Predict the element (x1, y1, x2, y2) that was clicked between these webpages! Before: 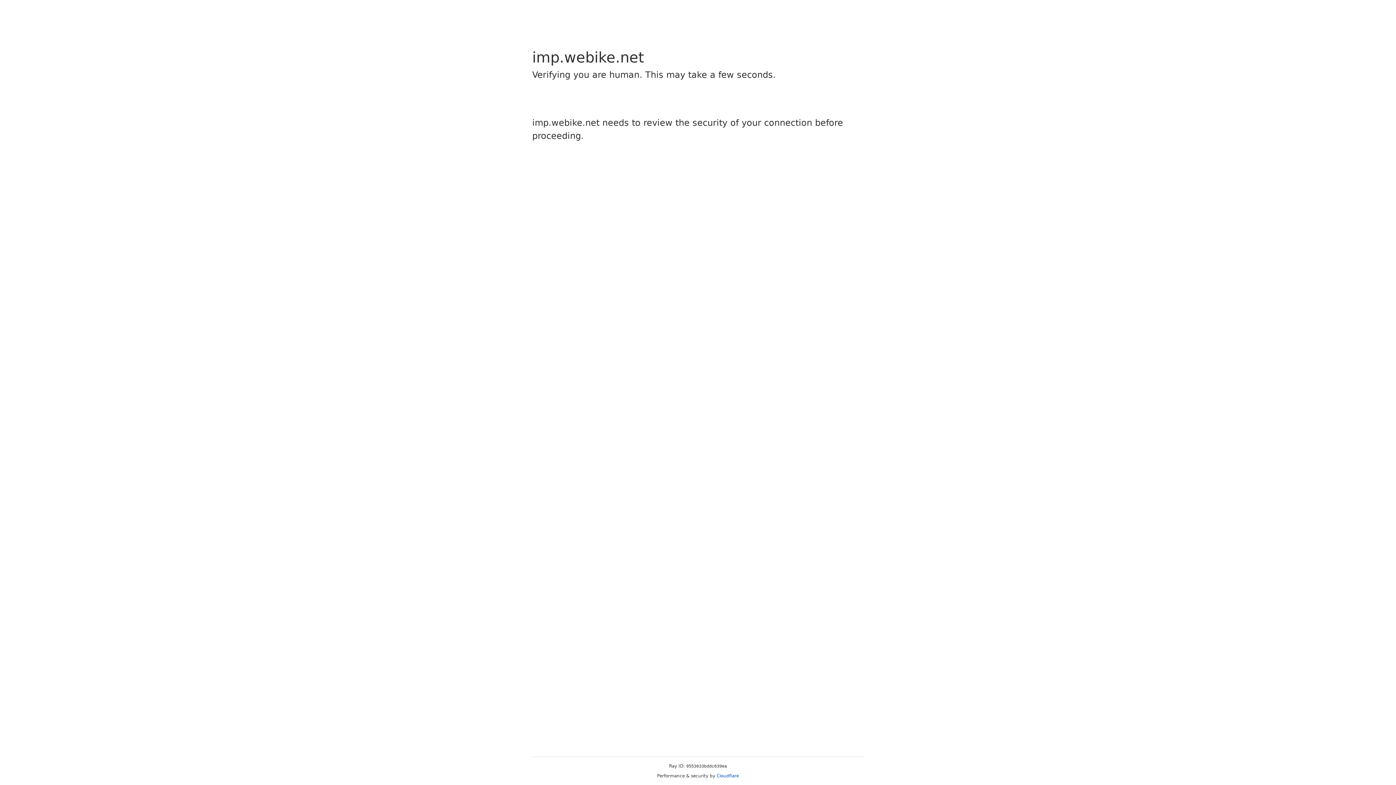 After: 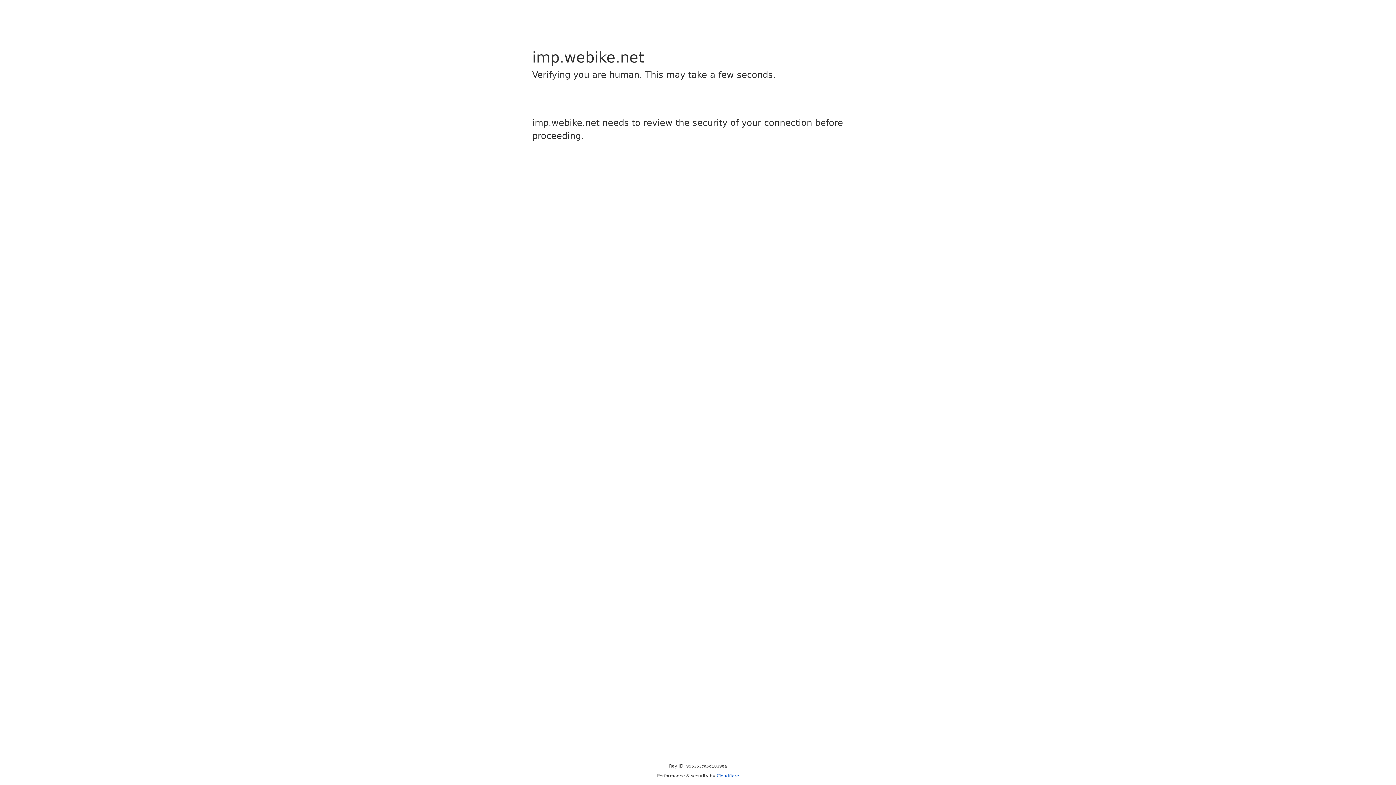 Action: bbox: (716, 773, 739, 778) label: Cloudflare